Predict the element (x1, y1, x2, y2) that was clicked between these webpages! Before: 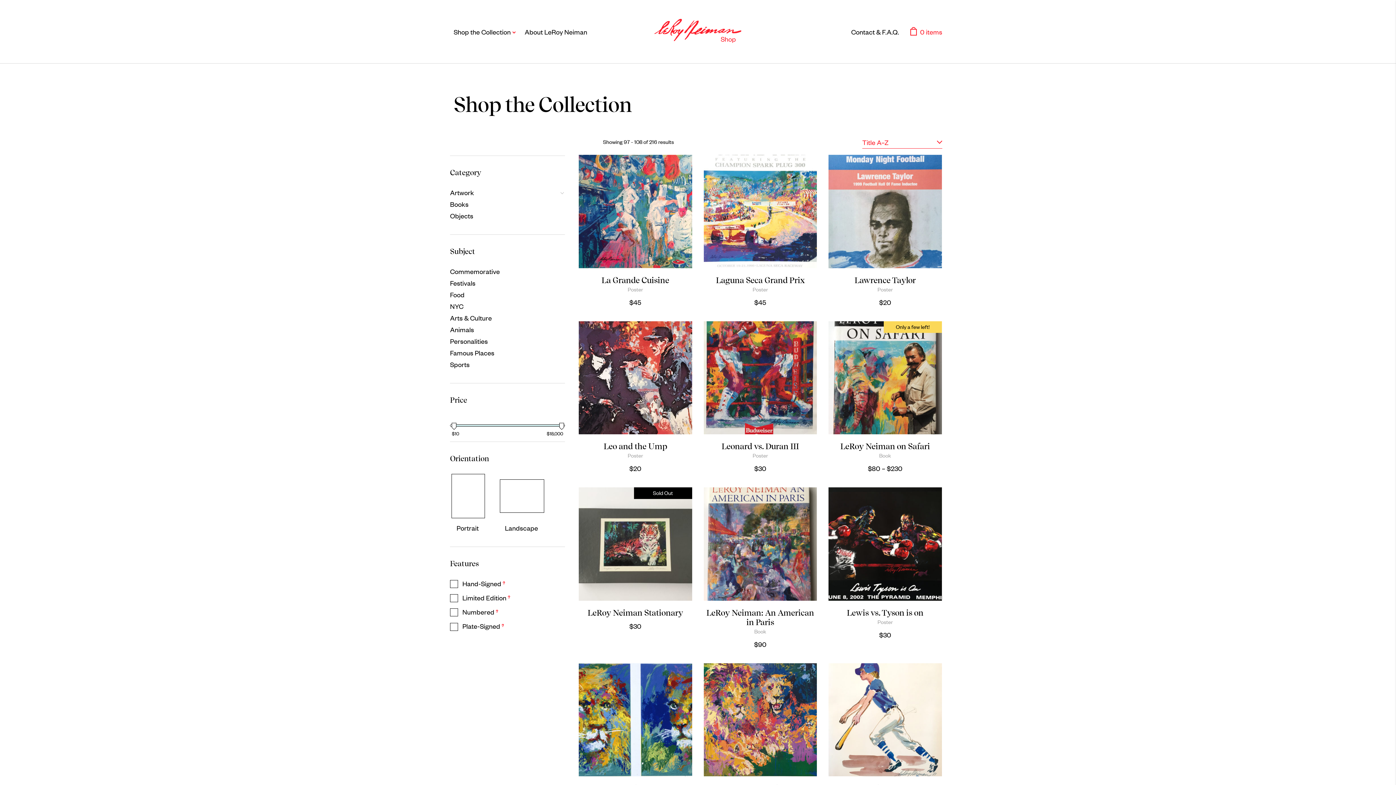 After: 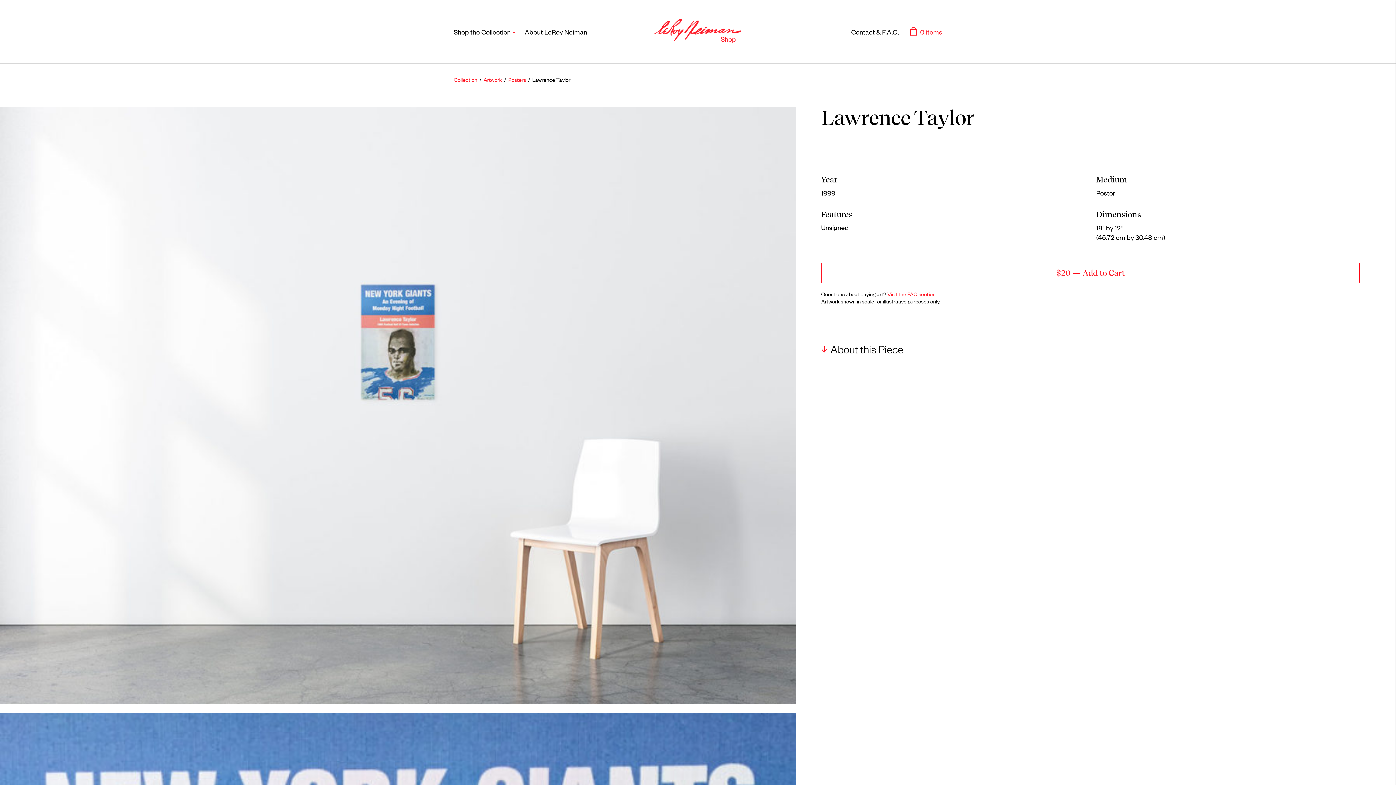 Action: label: Lawrence Taylor
Poster
$20 bbox: (828, 154, 942, 306)